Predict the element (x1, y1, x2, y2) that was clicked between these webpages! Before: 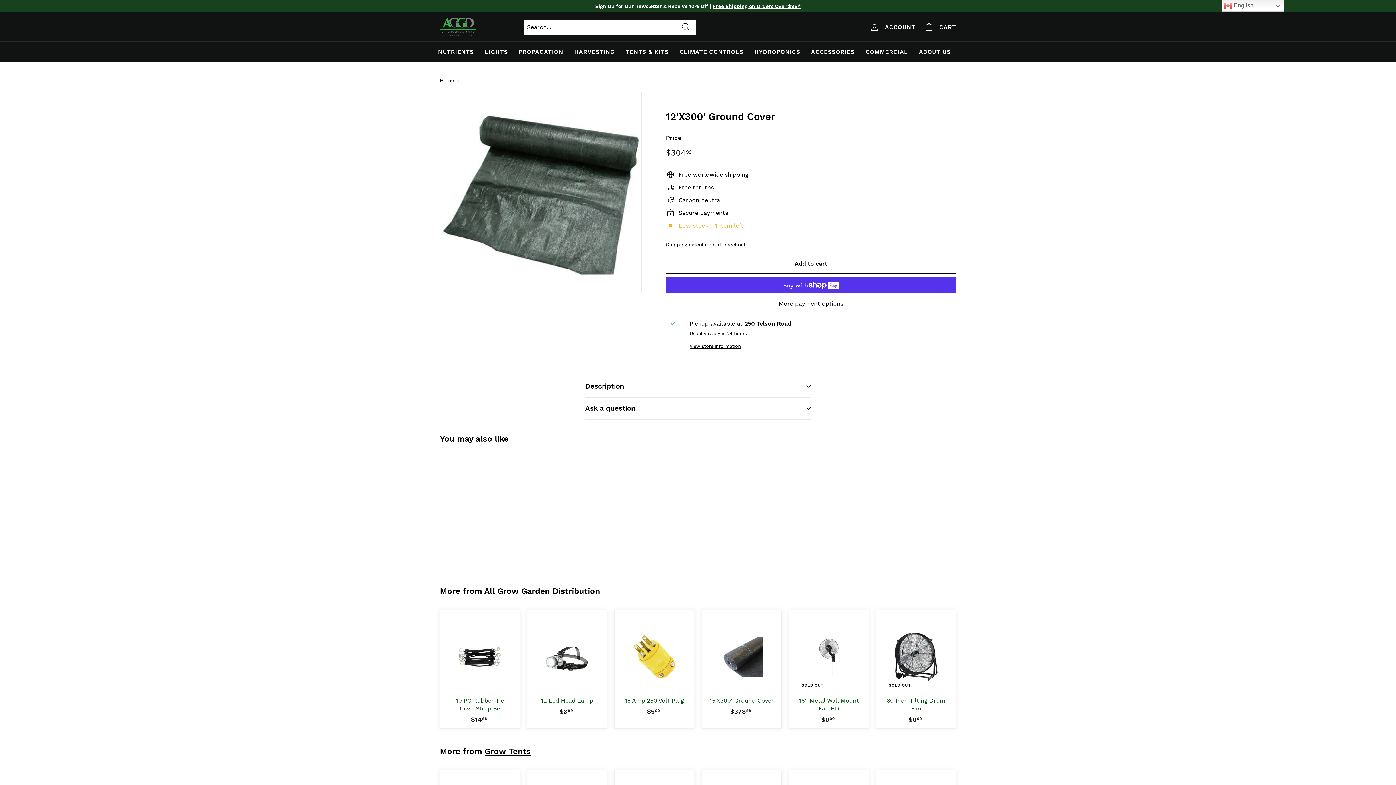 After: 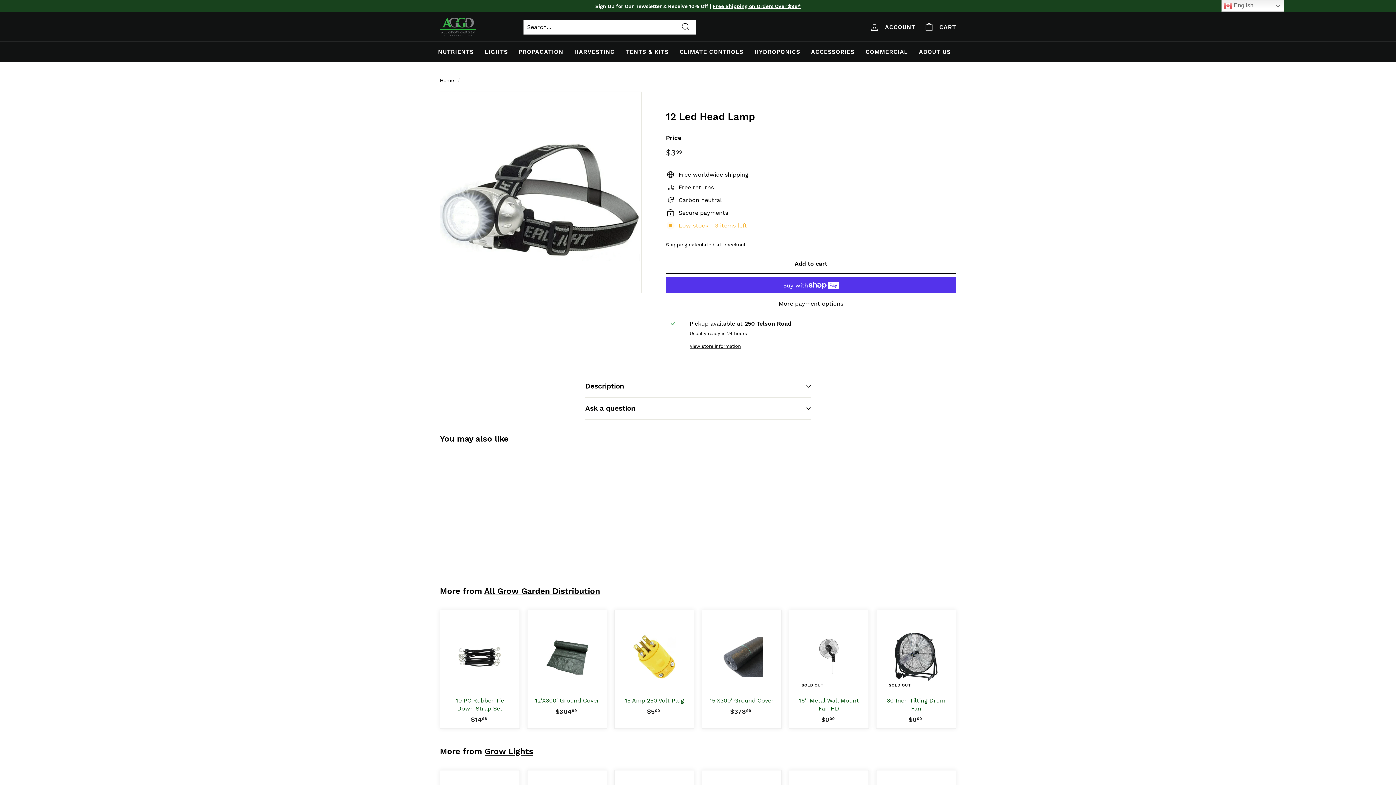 Action: bbox: (531, 610, 603, 720) label: 12 Led Head Lamp
$399
$3.99